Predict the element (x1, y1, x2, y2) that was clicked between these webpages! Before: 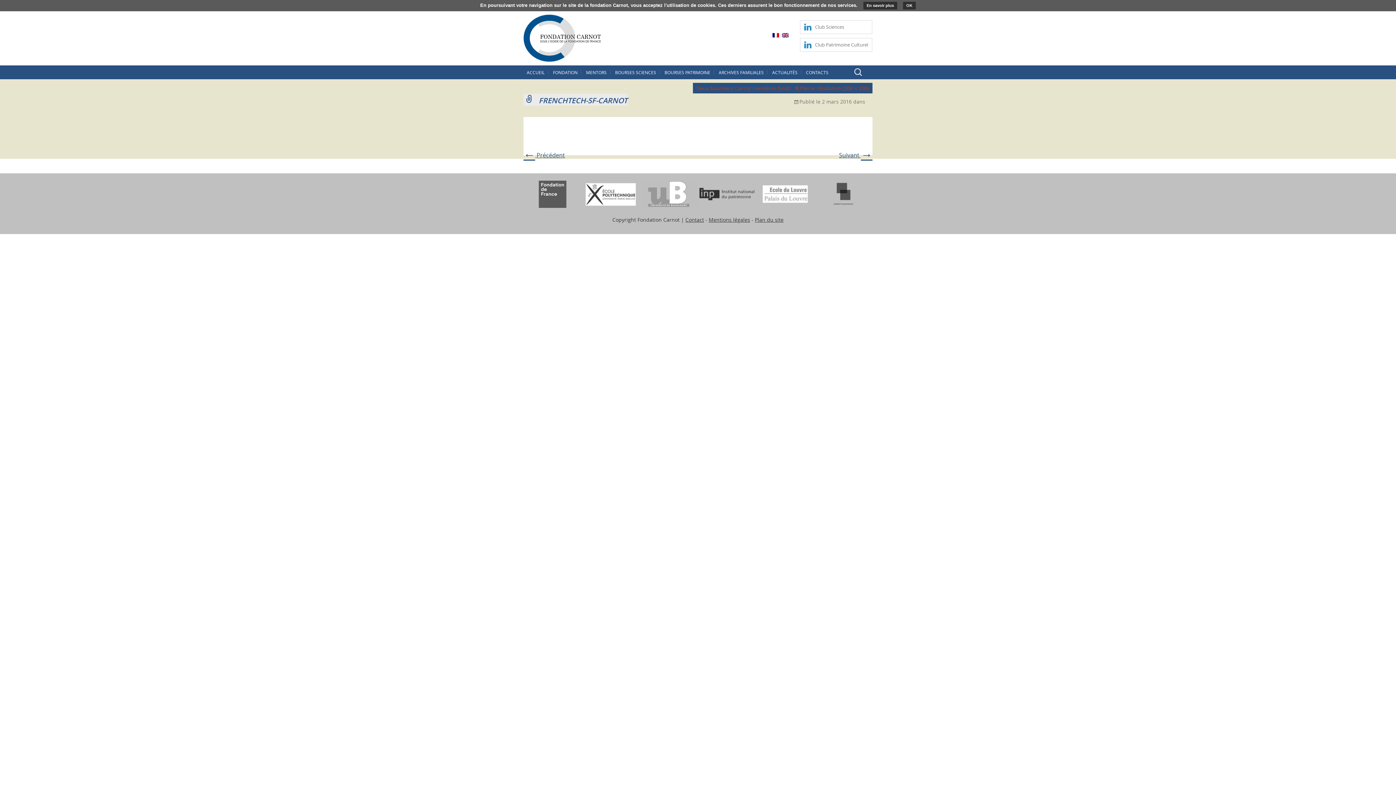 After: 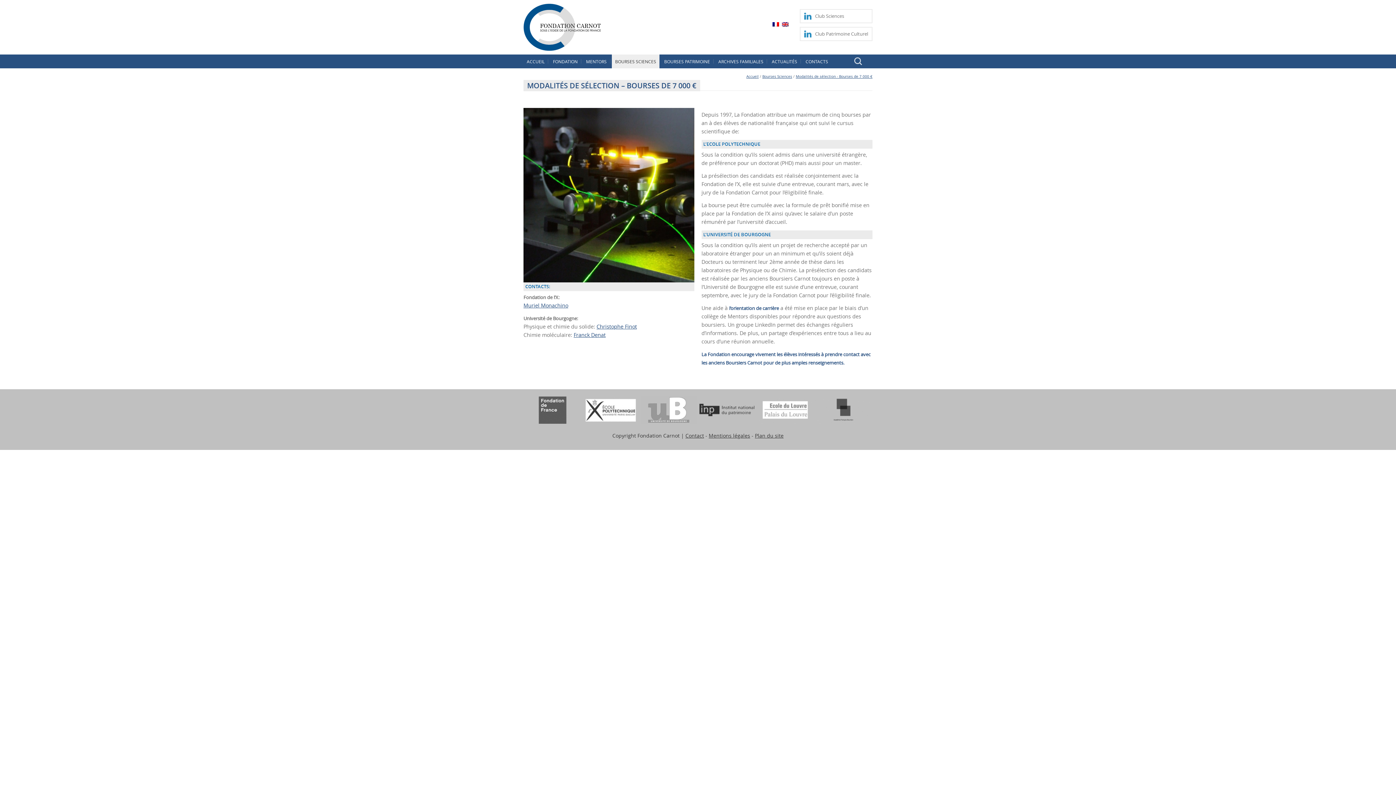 Action: label: BOURSES SCIENCES bbox: (612, 70, 660, 74)